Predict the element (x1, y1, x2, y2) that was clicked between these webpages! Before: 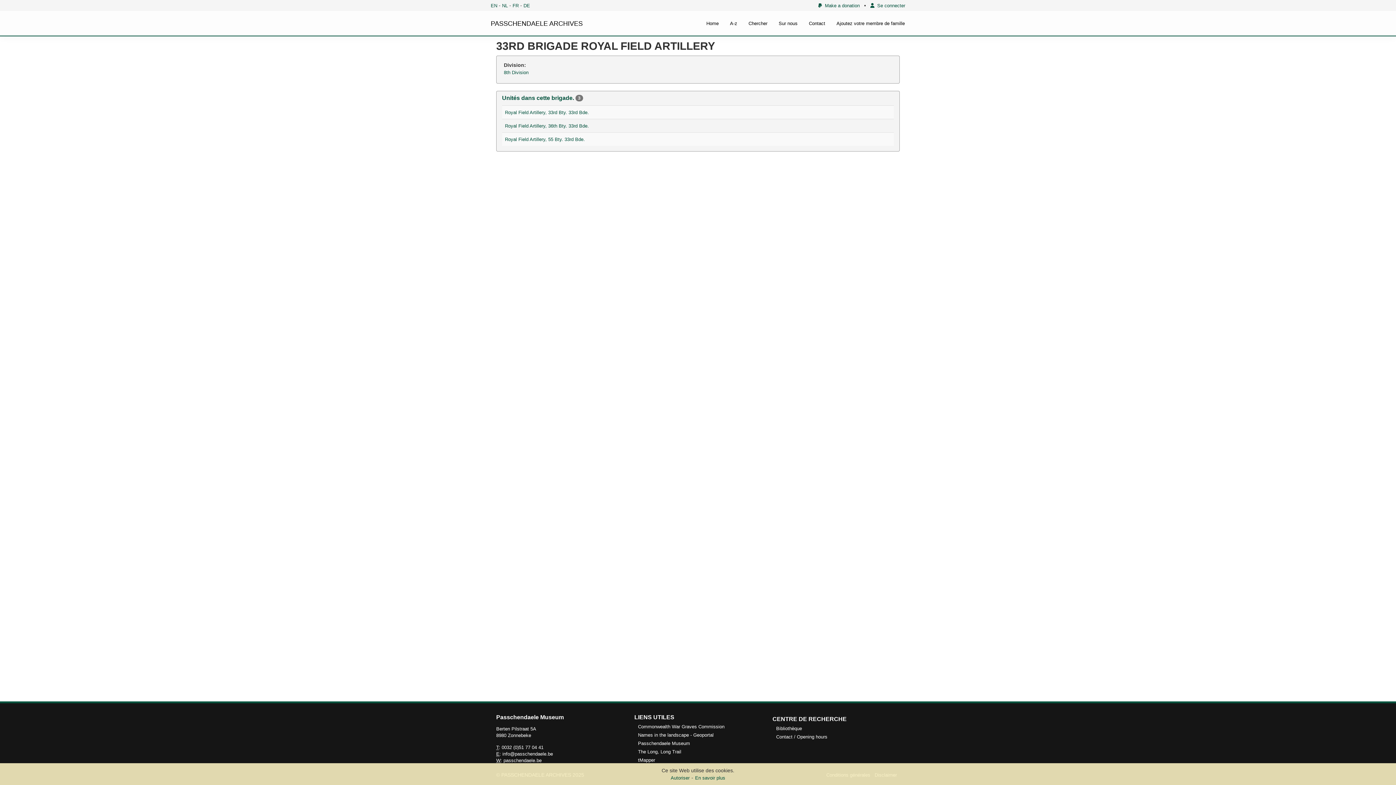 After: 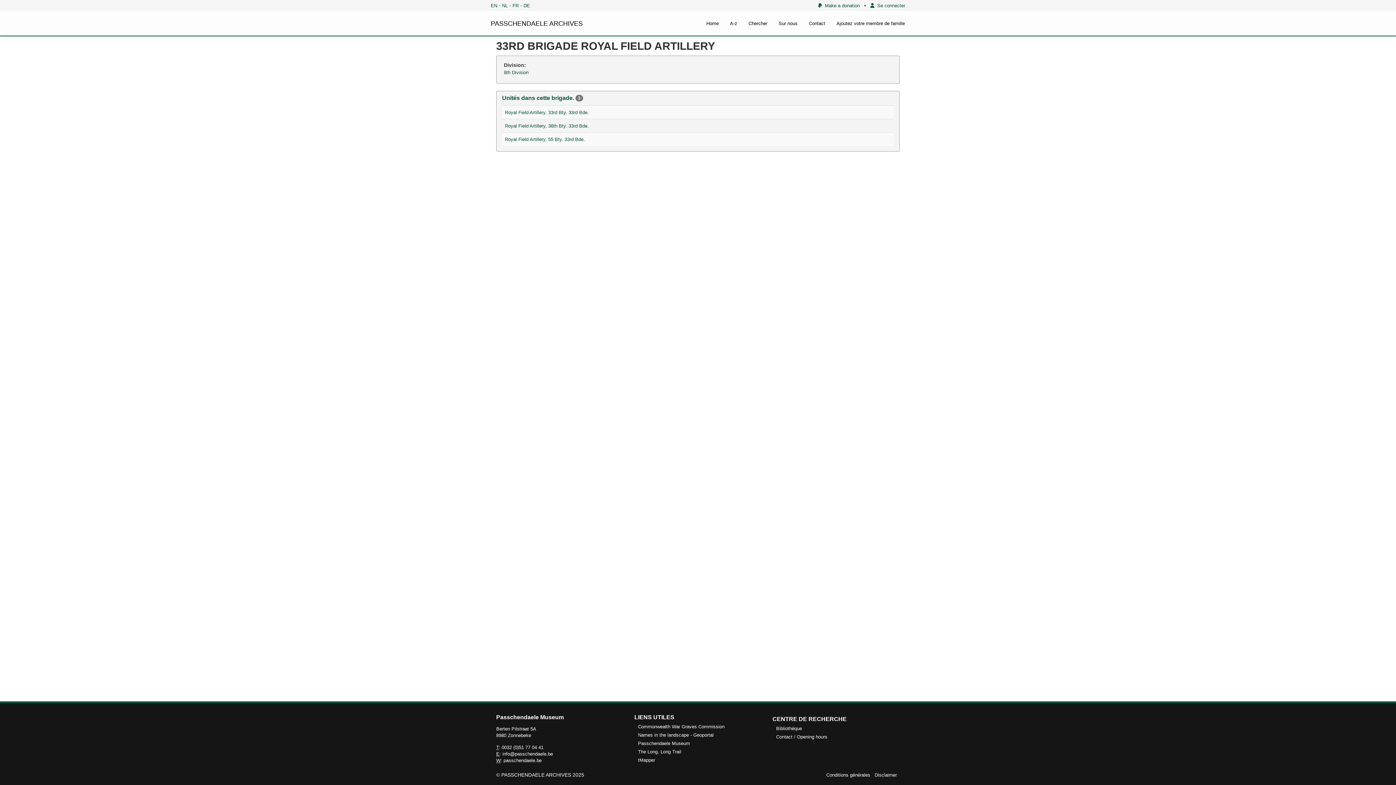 Action: label: Autoriser bbox: (670, 775, 689, 781)